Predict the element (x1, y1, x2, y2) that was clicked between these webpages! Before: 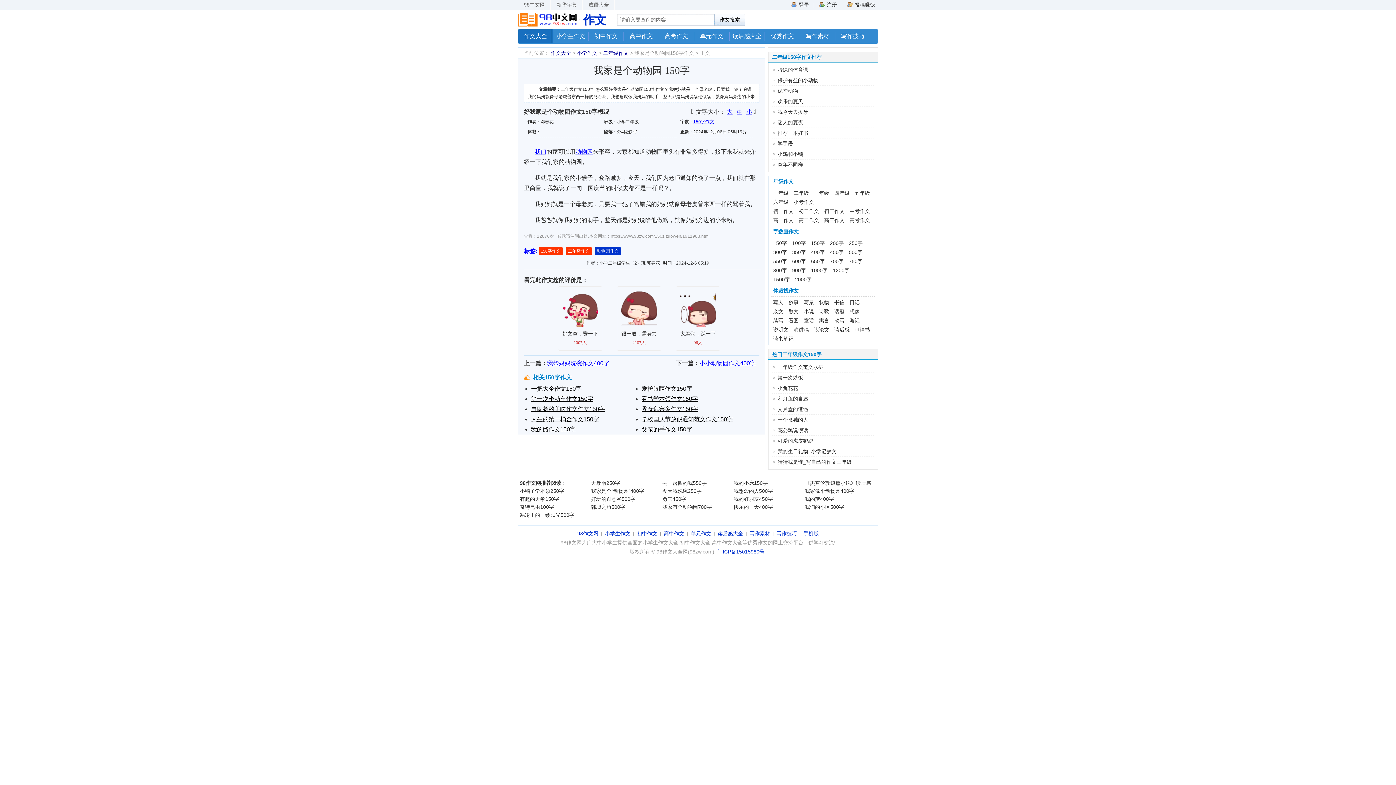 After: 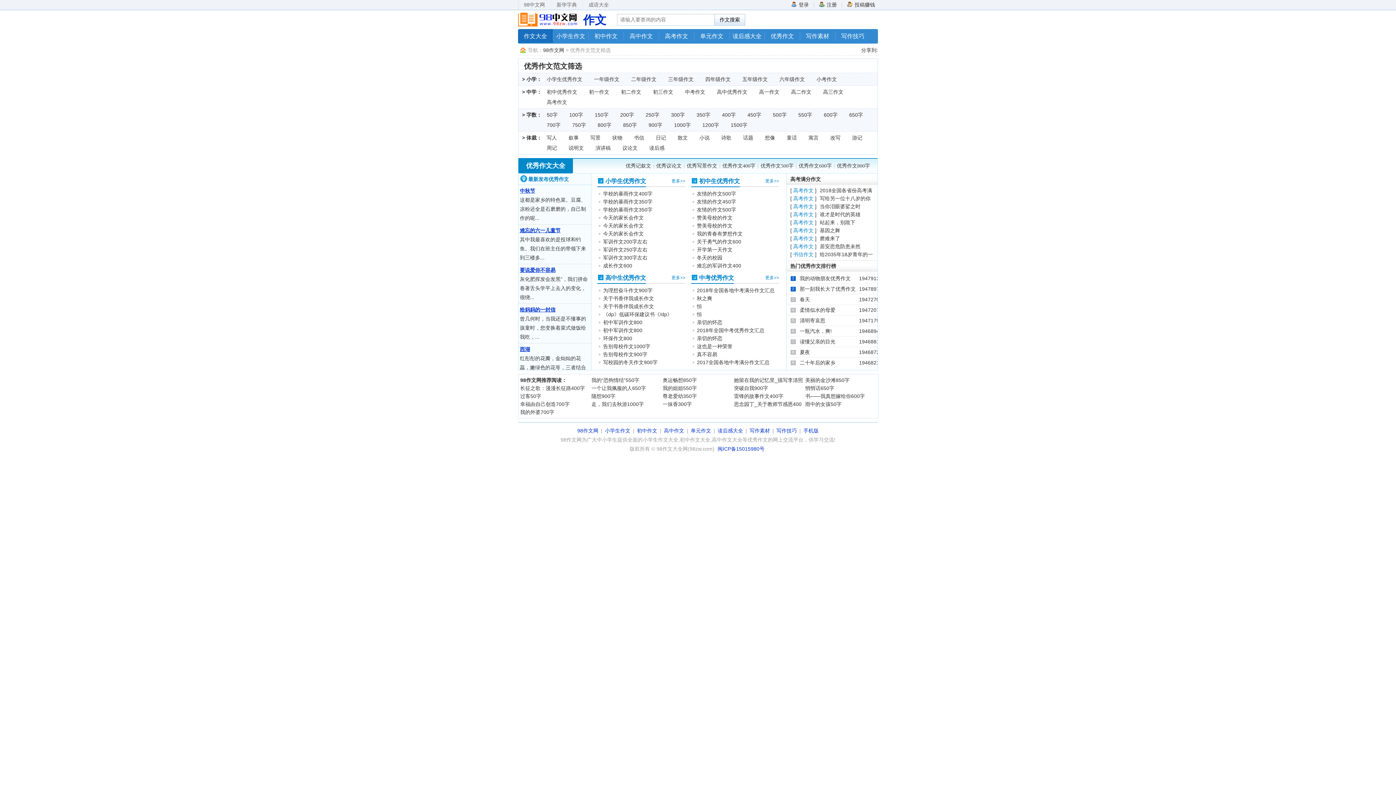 Action: label: 优秀作文 bbox: (765, 29, 800, 42)